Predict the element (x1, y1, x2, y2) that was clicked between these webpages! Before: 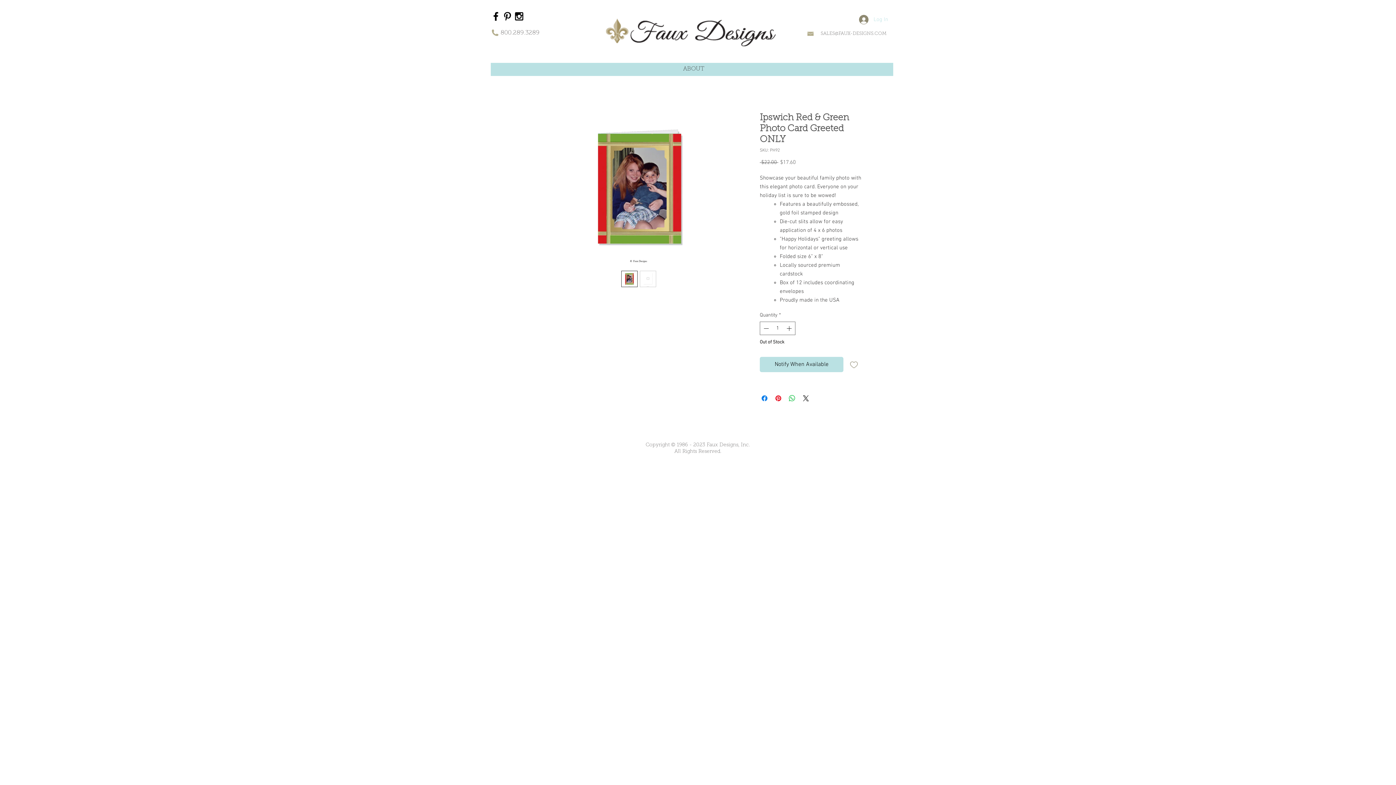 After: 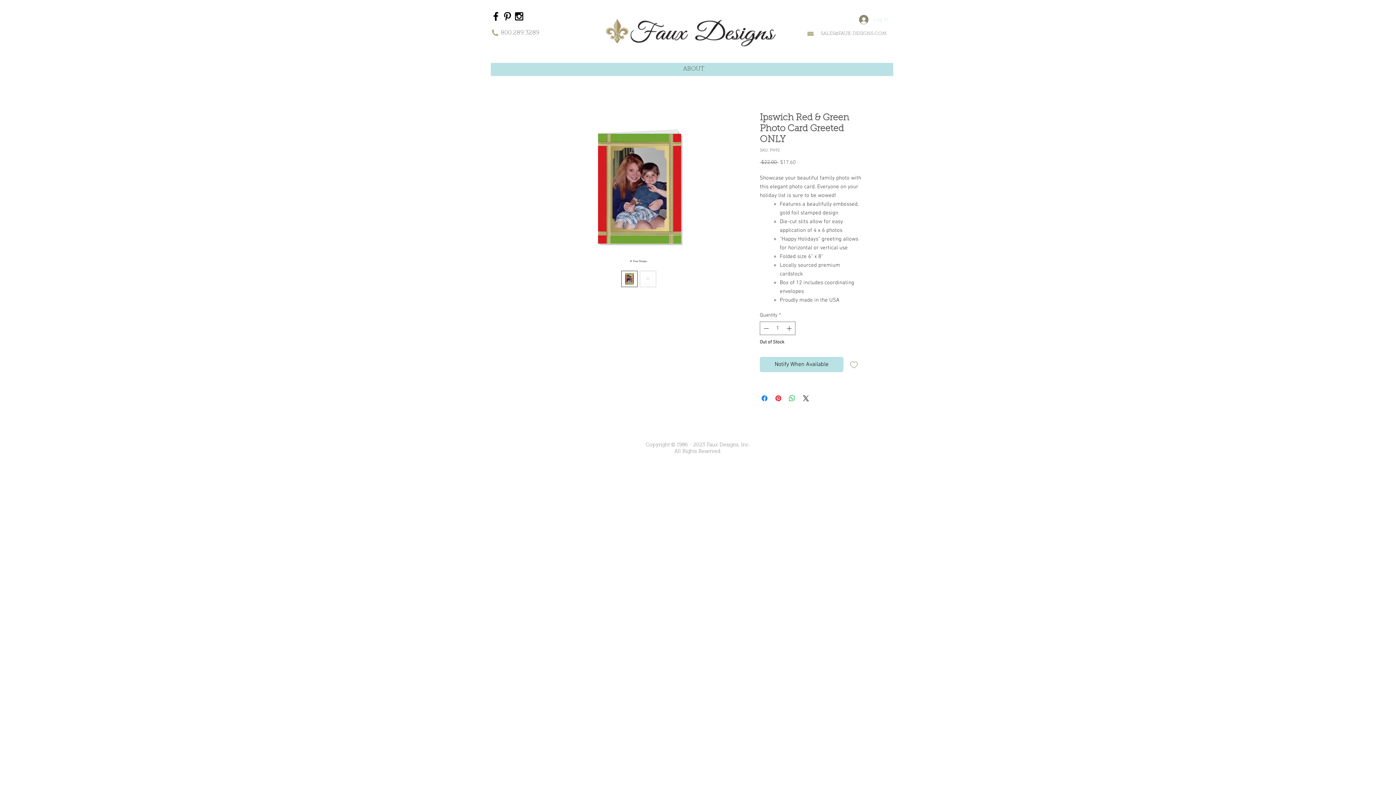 Action: bbox: (854, 12, 893, 26) label: Log In